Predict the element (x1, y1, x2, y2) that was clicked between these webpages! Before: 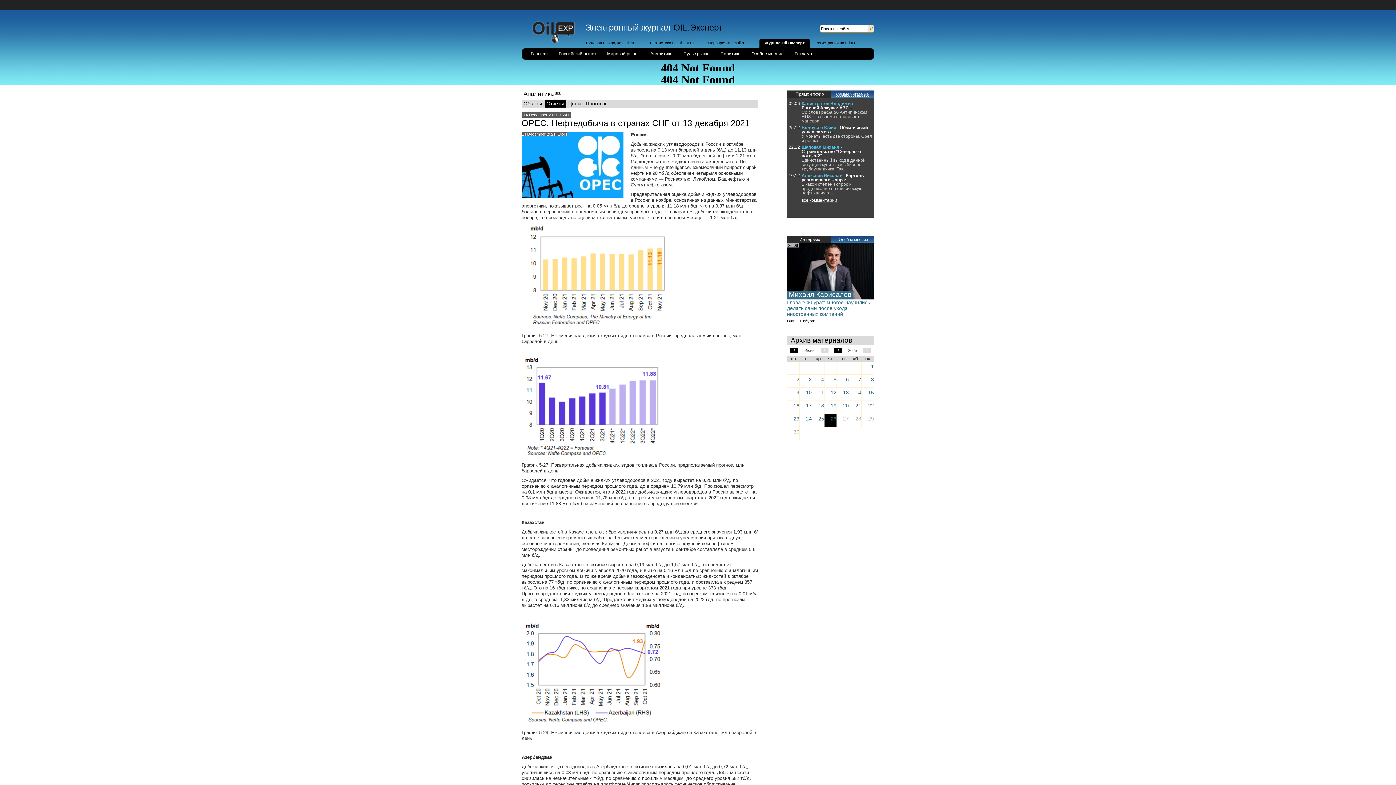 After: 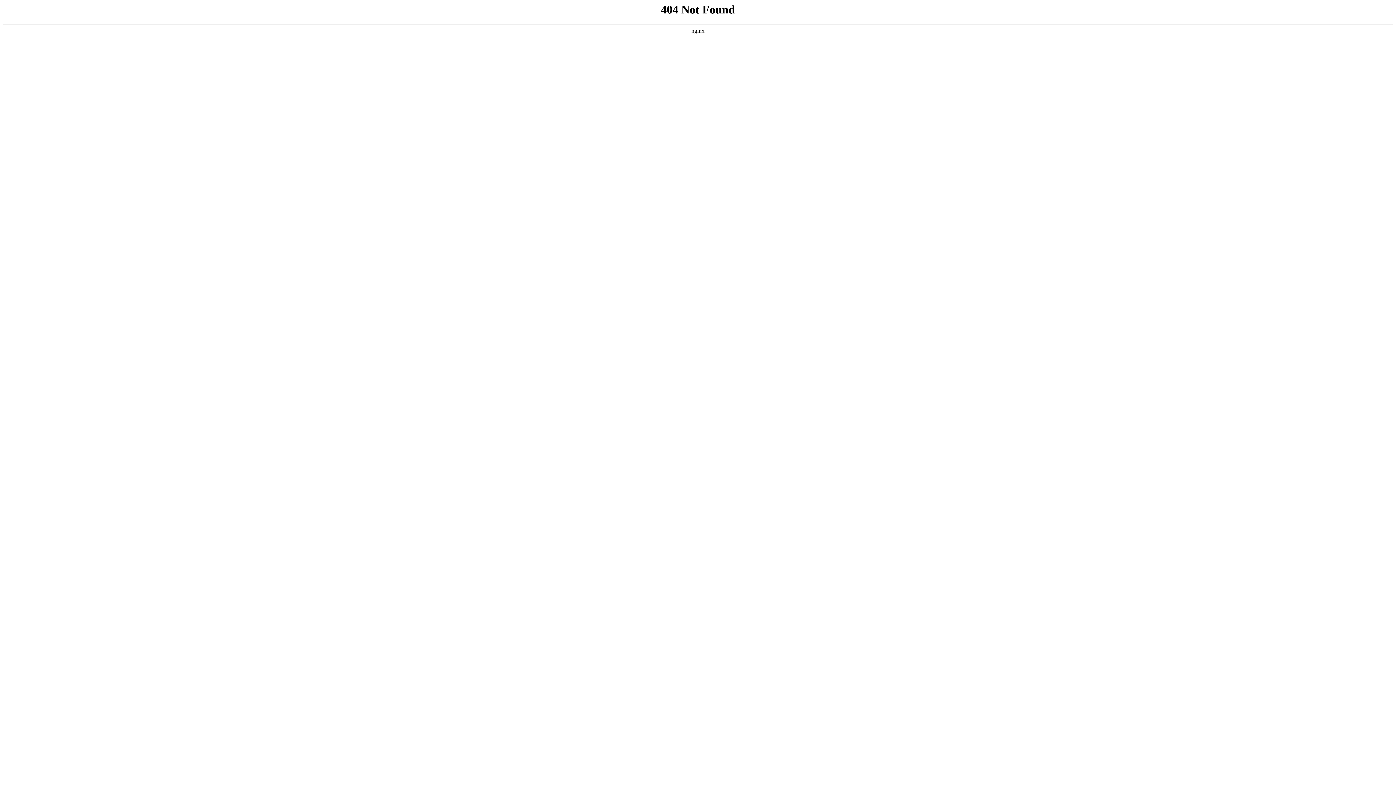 Action: bbox: (585, 40, 634, 45) label: Торговая площадка eOil.ru